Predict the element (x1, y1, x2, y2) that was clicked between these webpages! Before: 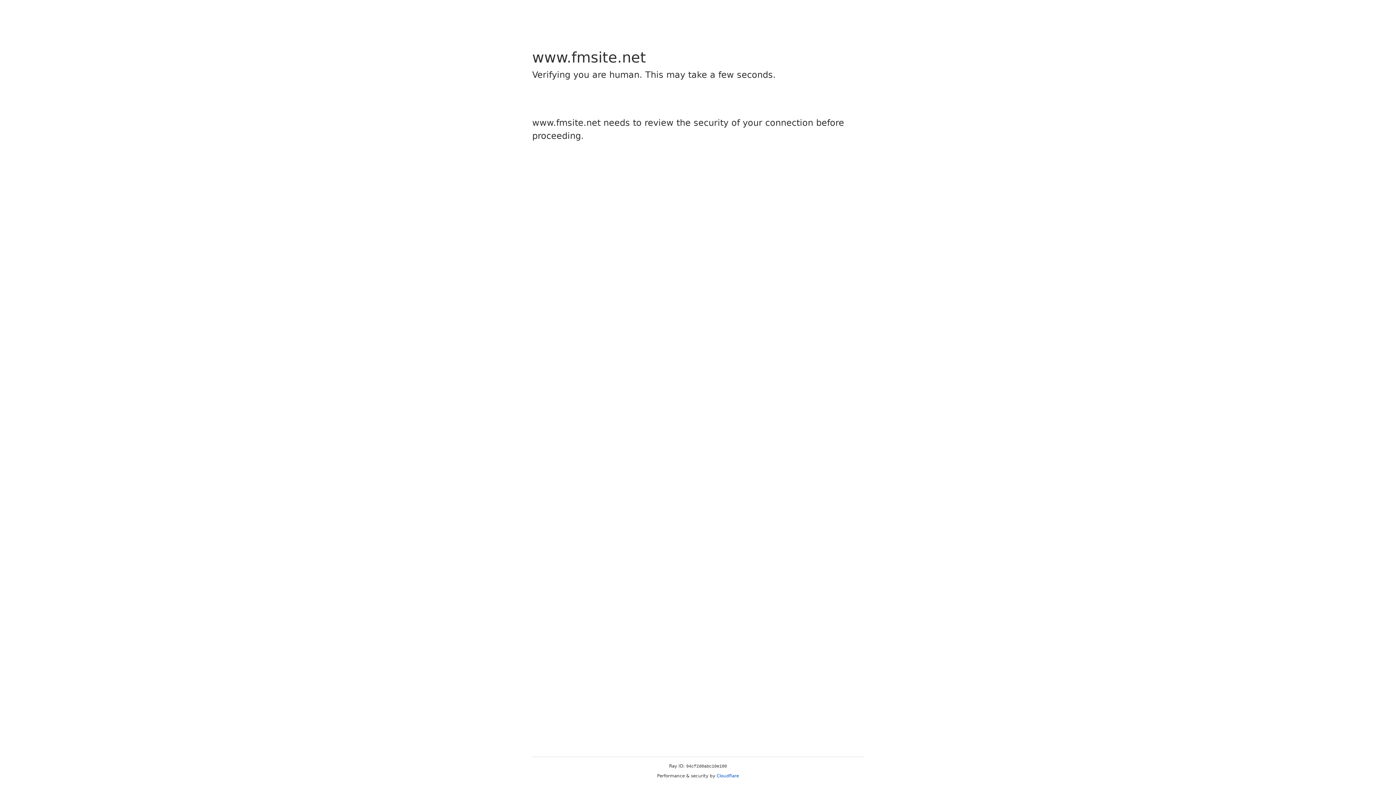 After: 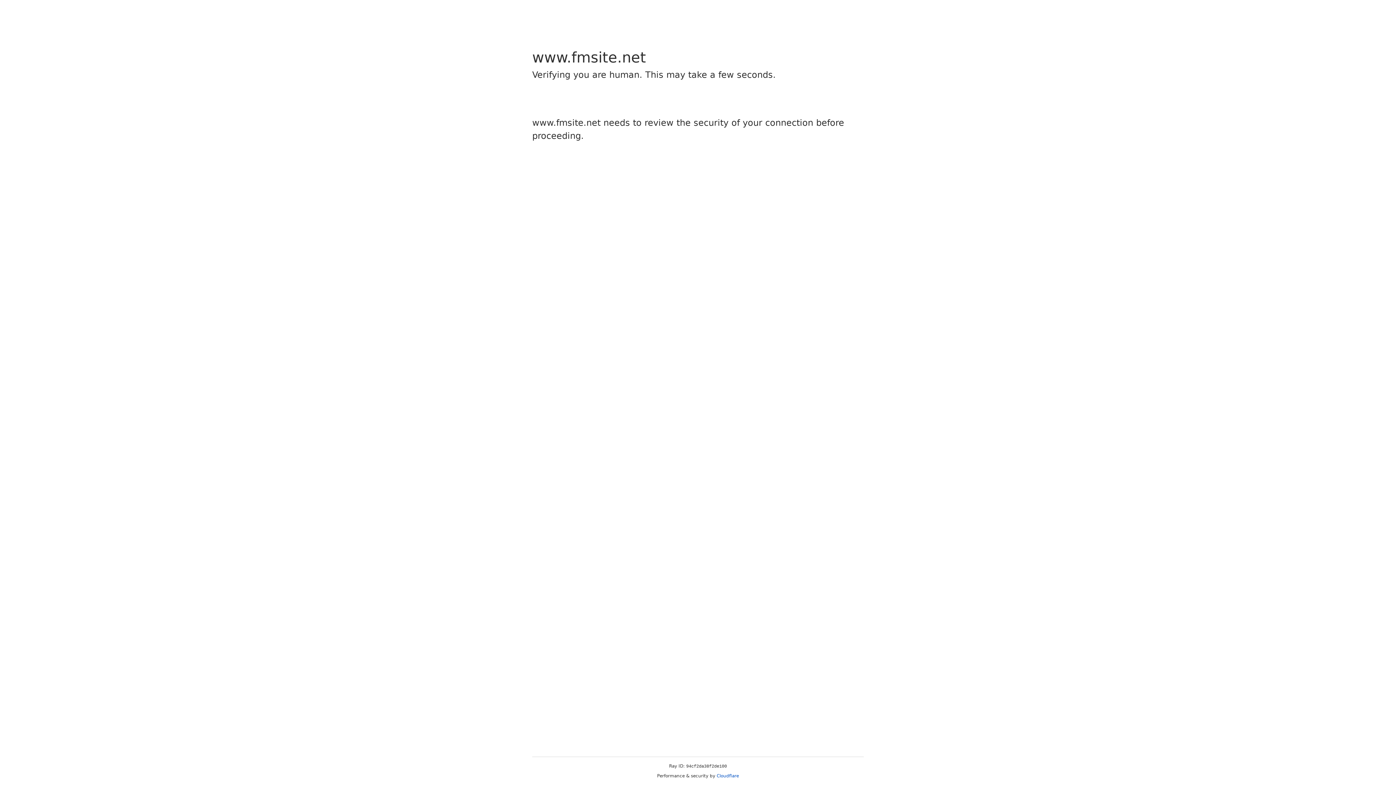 Action: label: Cloudflare bbox: (716, 773, 739, 778)